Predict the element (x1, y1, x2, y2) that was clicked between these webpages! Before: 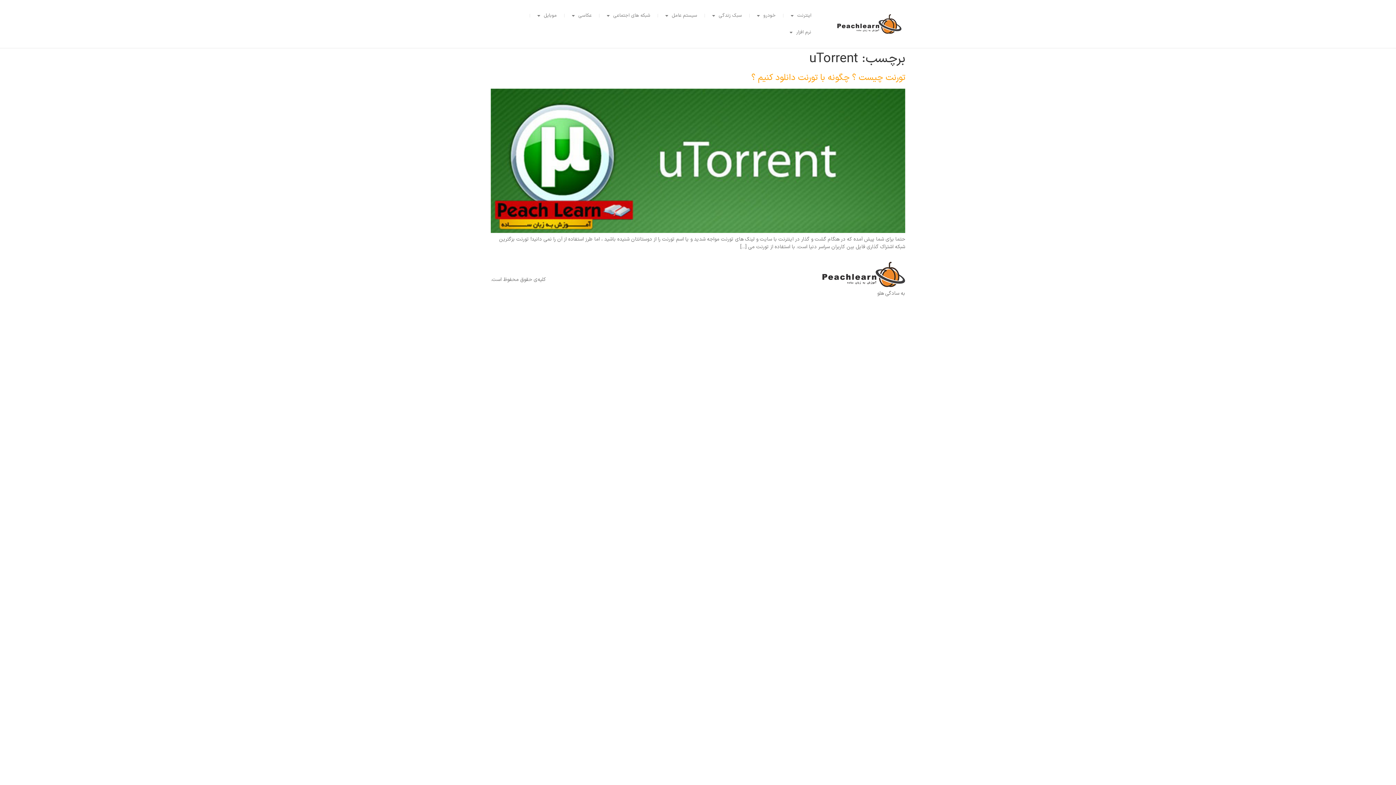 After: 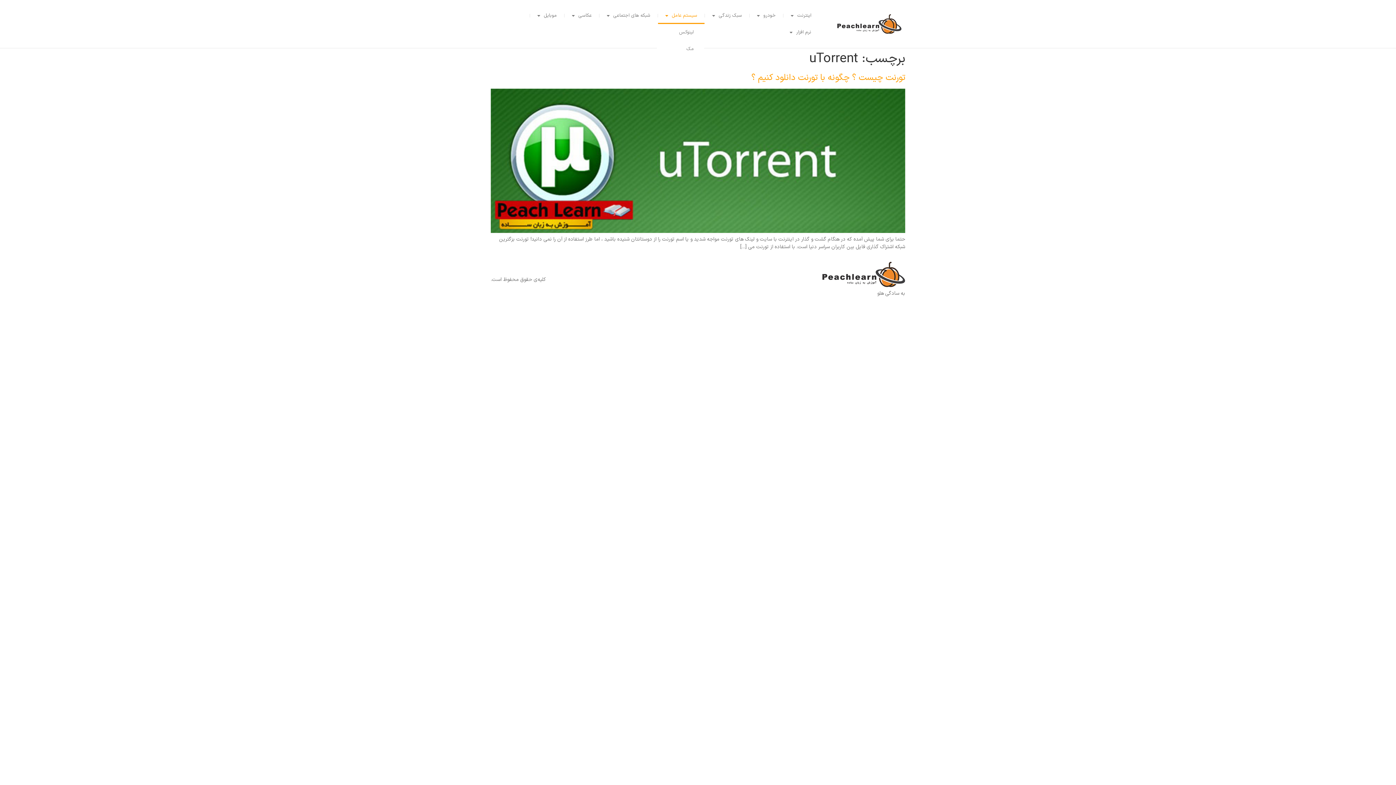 Action: bbox: (658, 7, 704, 24) label: سیستم عامل